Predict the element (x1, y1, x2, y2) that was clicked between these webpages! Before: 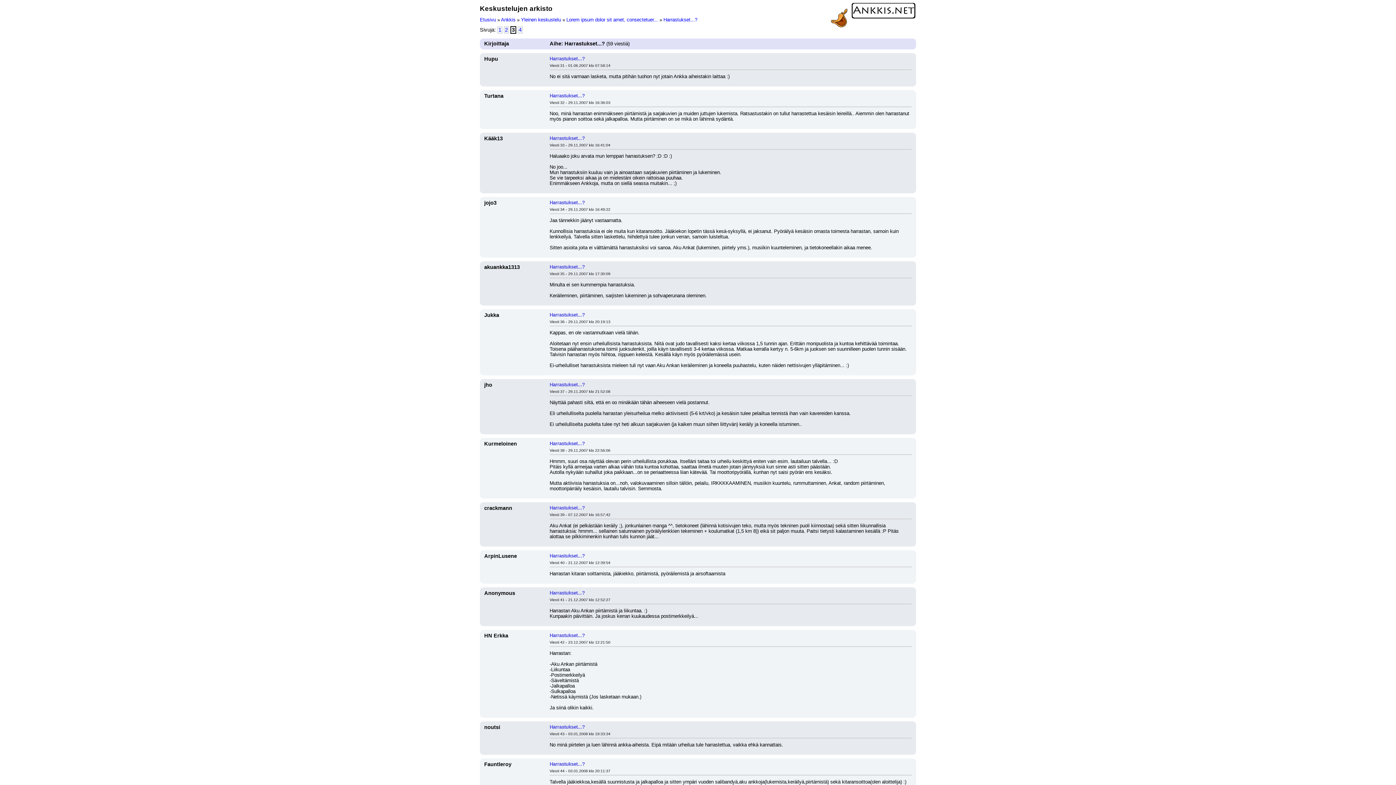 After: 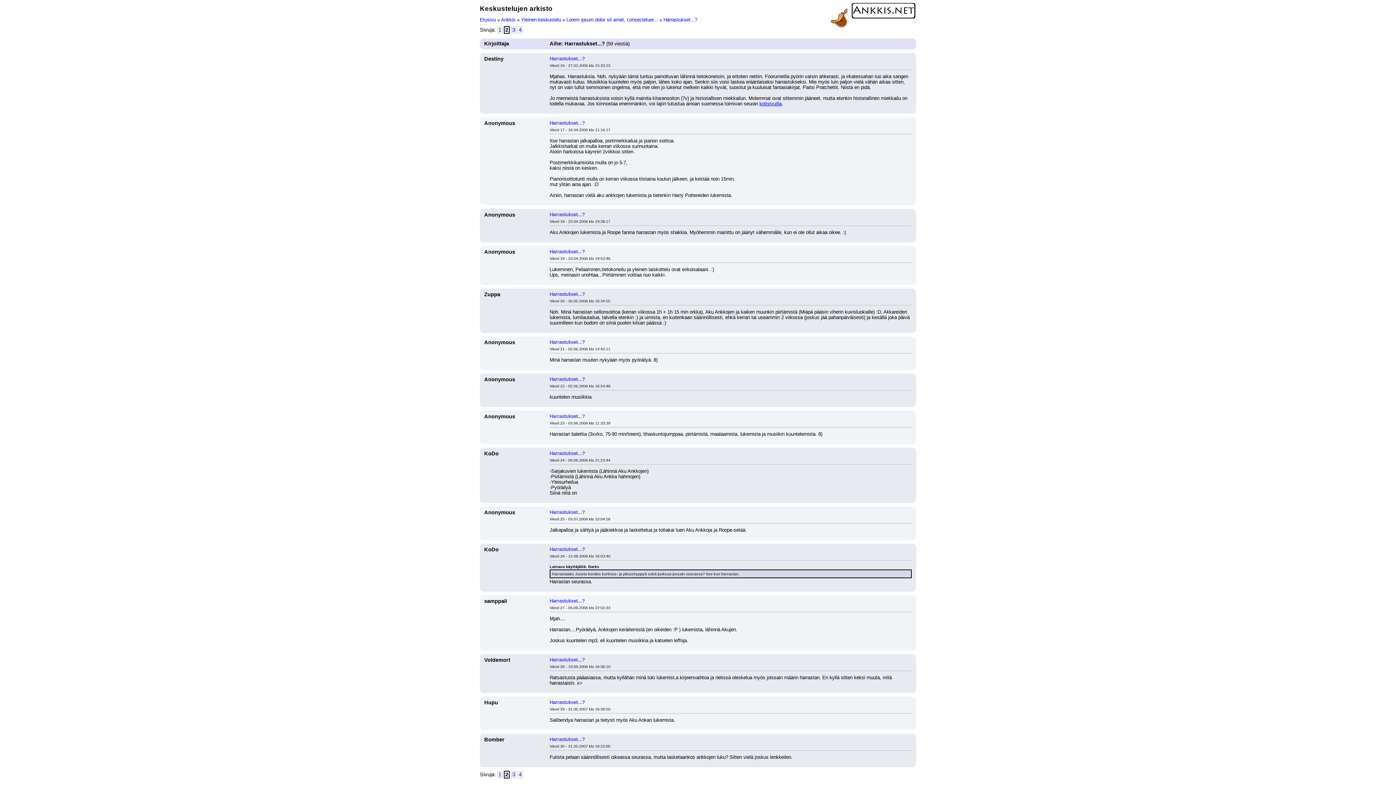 Action: bbox: (504, 26, 509, 32) label: 2